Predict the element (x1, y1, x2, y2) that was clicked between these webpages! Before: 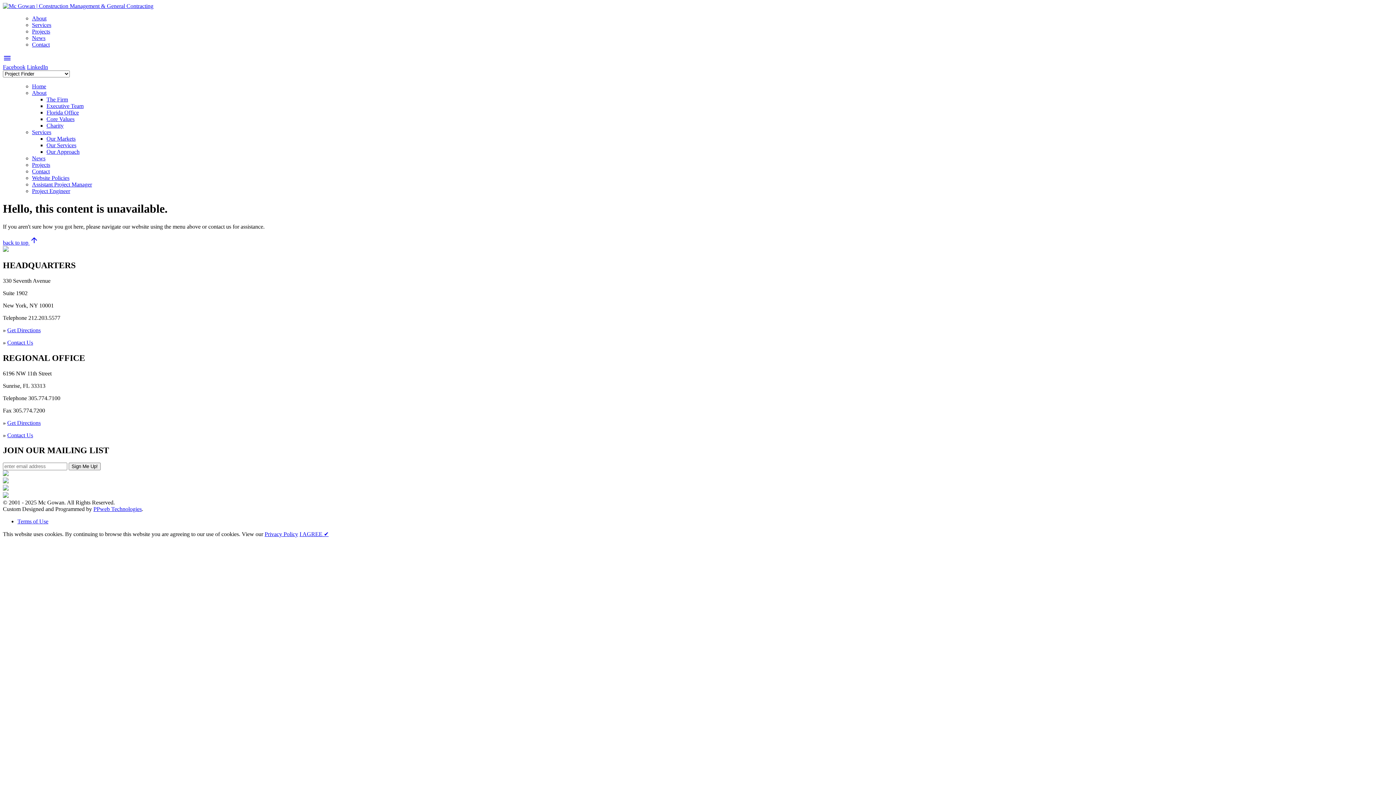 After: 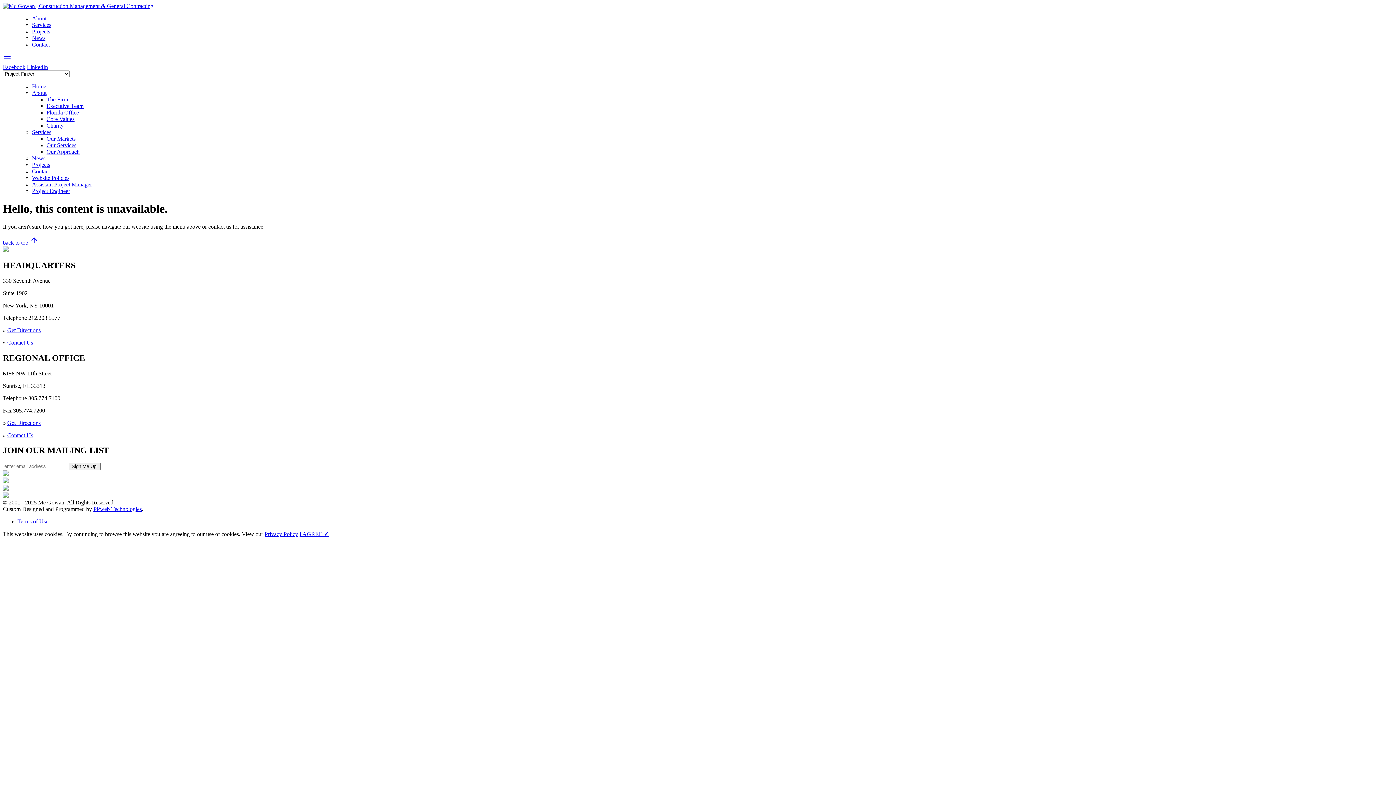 Action: bbox: (2, 493, 8, 499)